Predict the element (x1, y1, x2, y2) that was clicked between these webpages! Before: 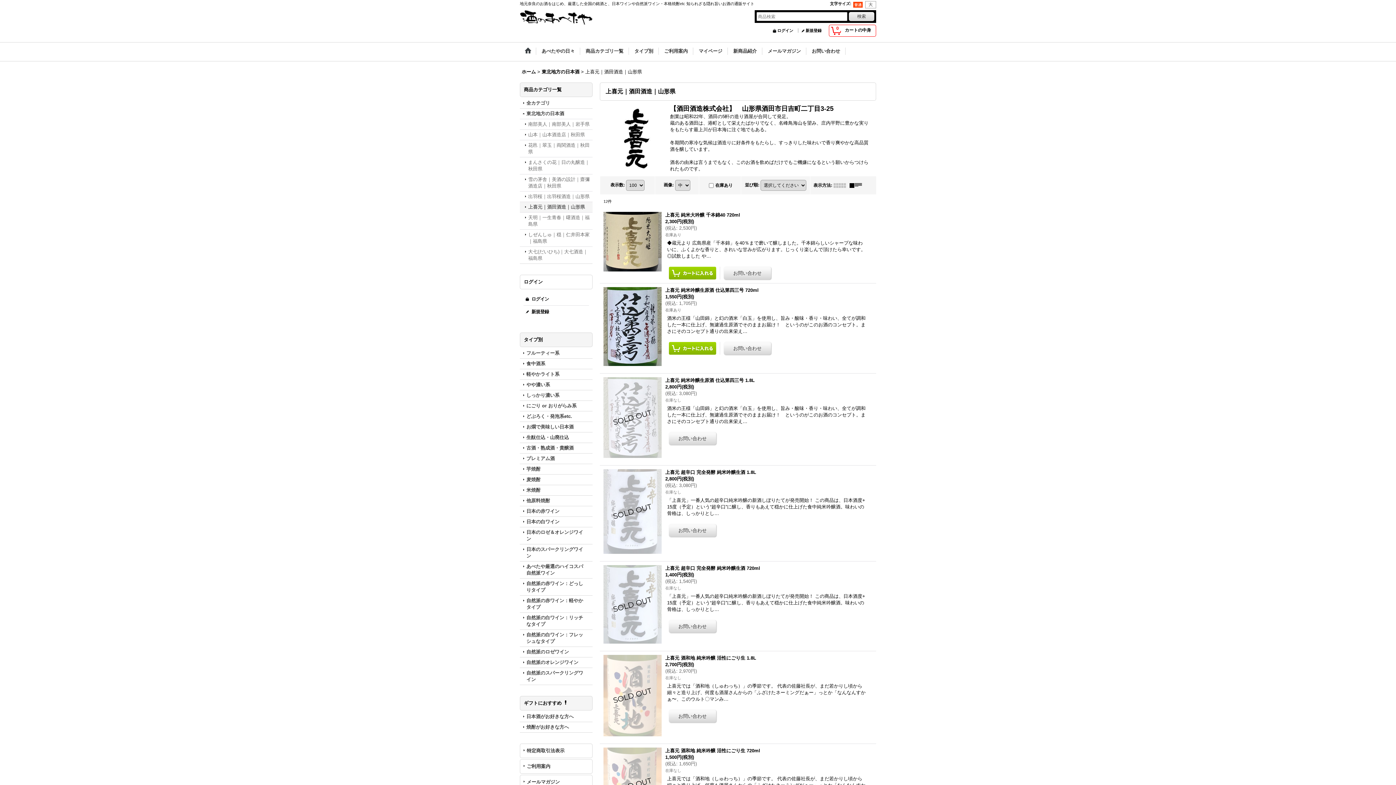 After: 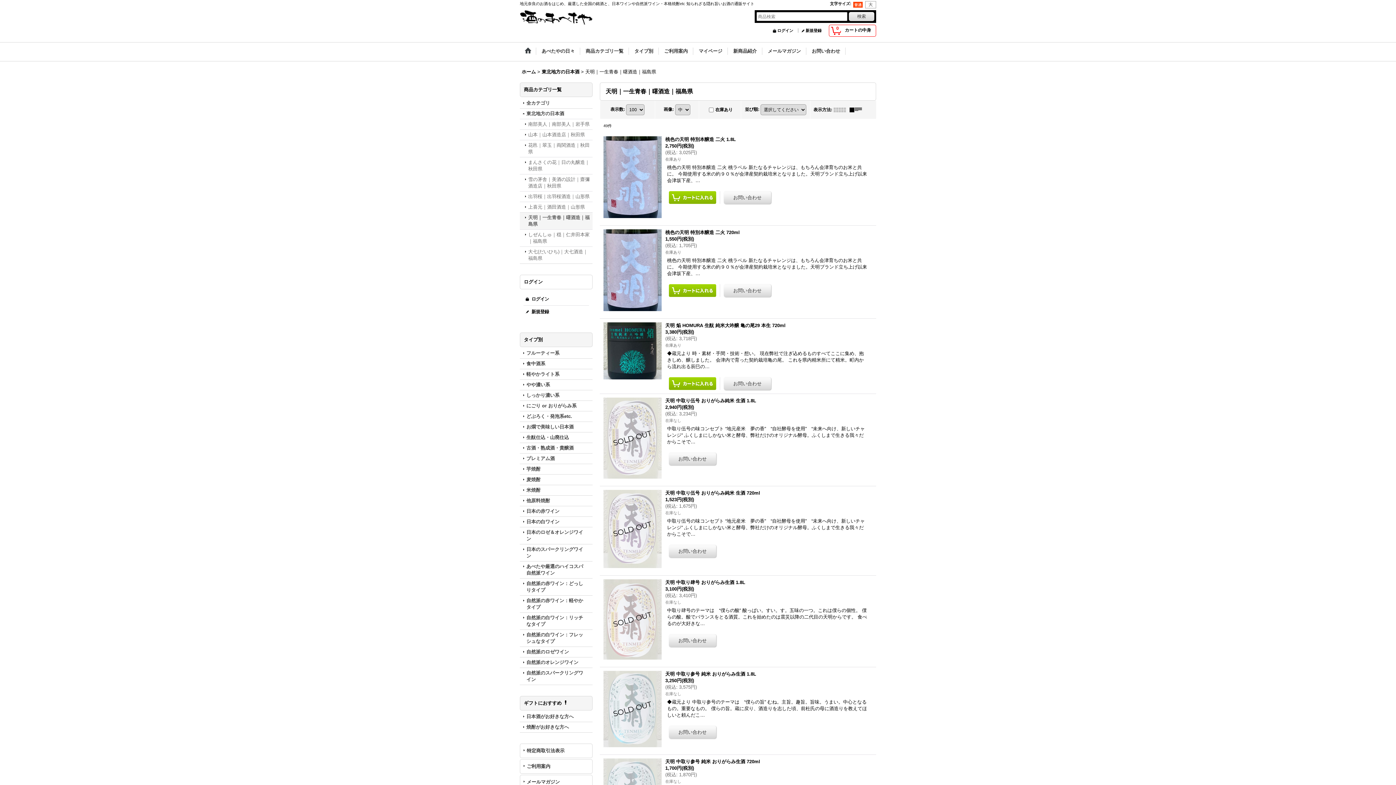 Action: label: 天明｜一生青春｜曙酒造｜福島県 bbox: (520, 212, 592, 229)